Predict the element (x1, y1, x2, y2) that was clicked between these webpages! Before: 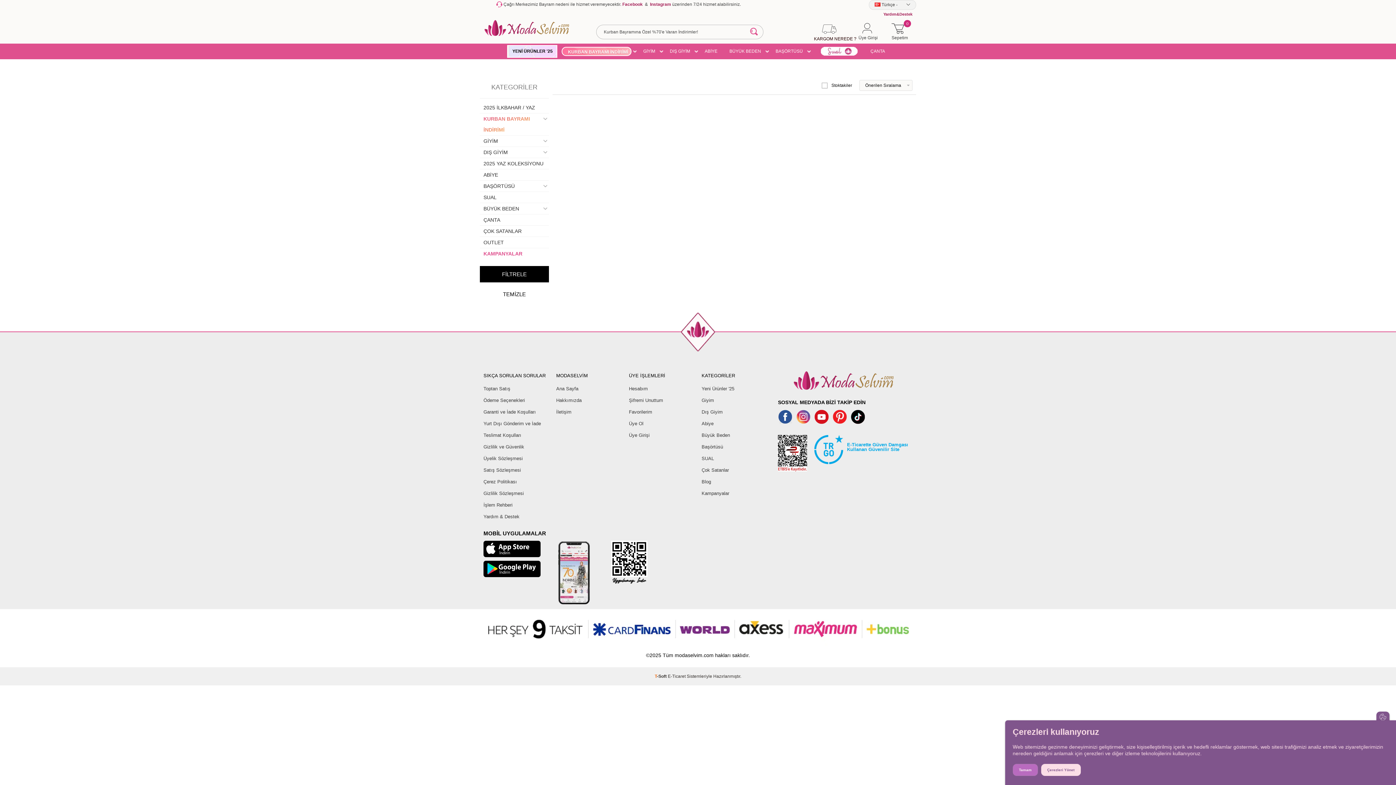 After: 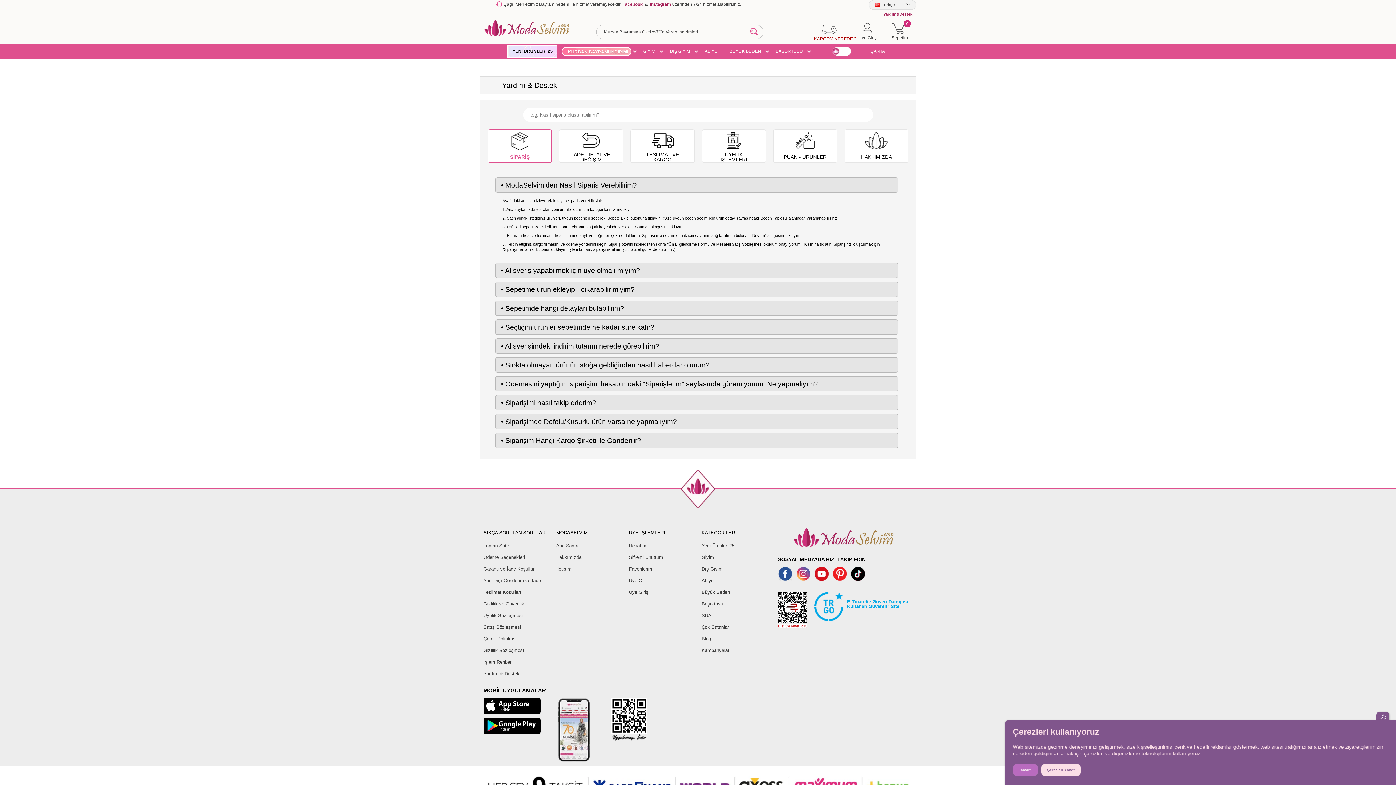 Action: label: Yardım&Destek bbox: (883, 11, 912, 16)